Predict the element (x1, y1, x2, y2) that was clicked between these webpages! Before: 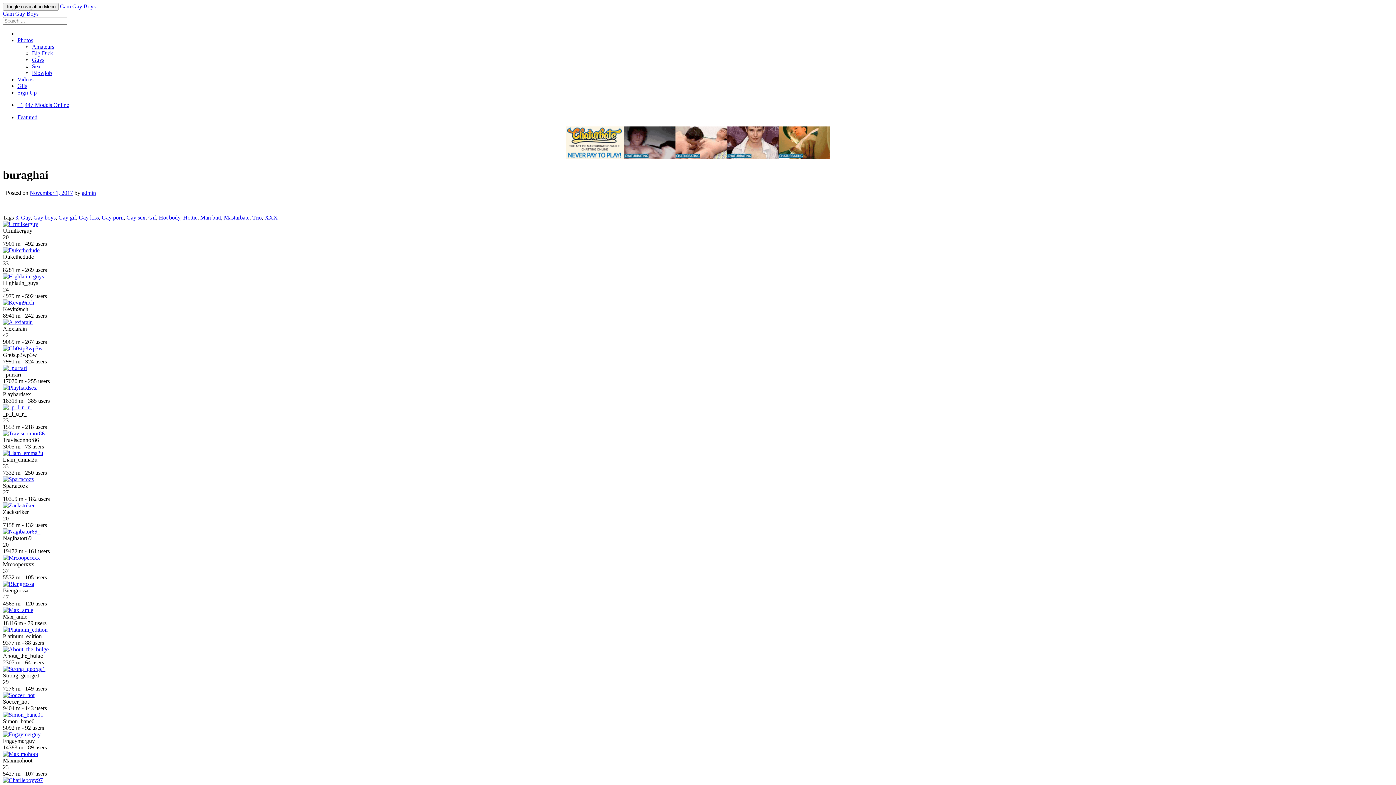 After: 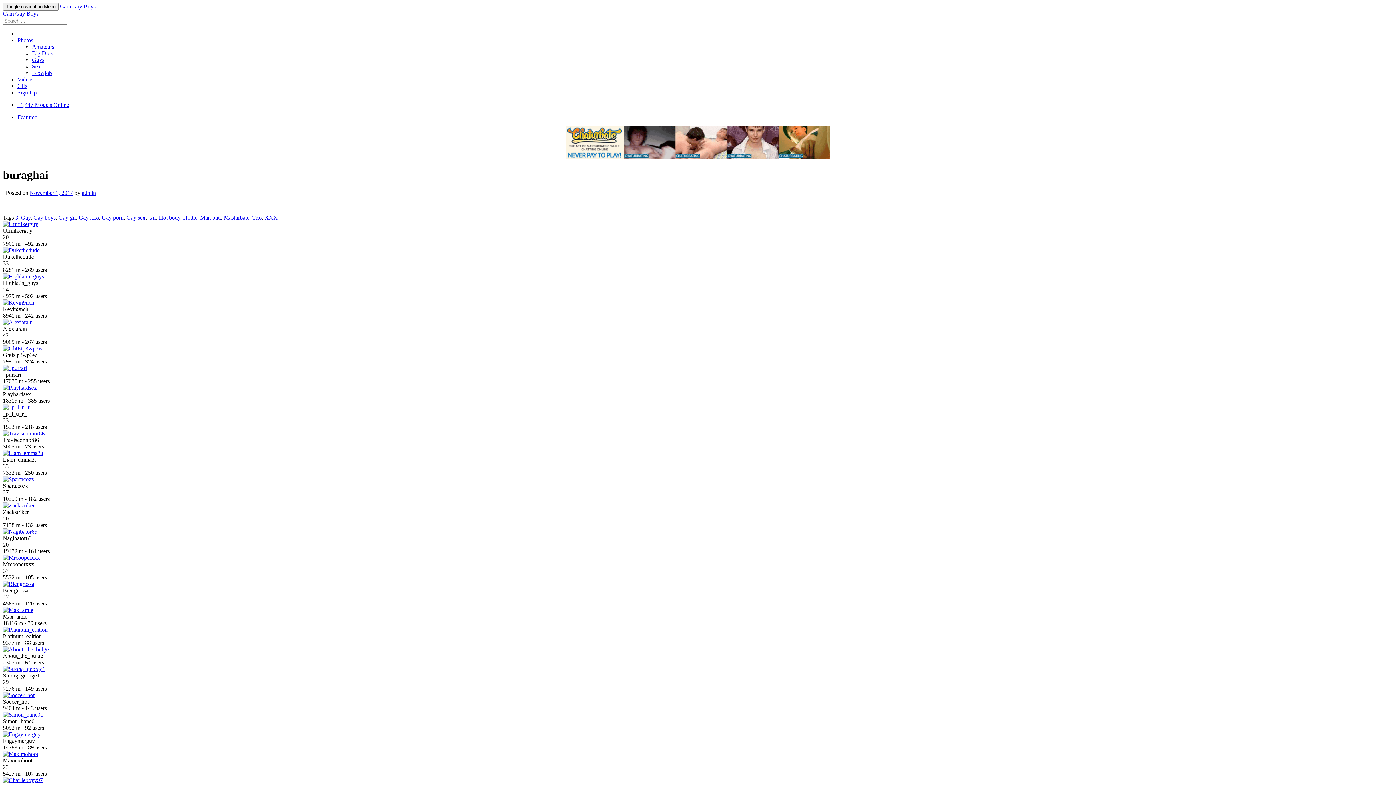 Action: bbox: (2, 554, 40, 561)